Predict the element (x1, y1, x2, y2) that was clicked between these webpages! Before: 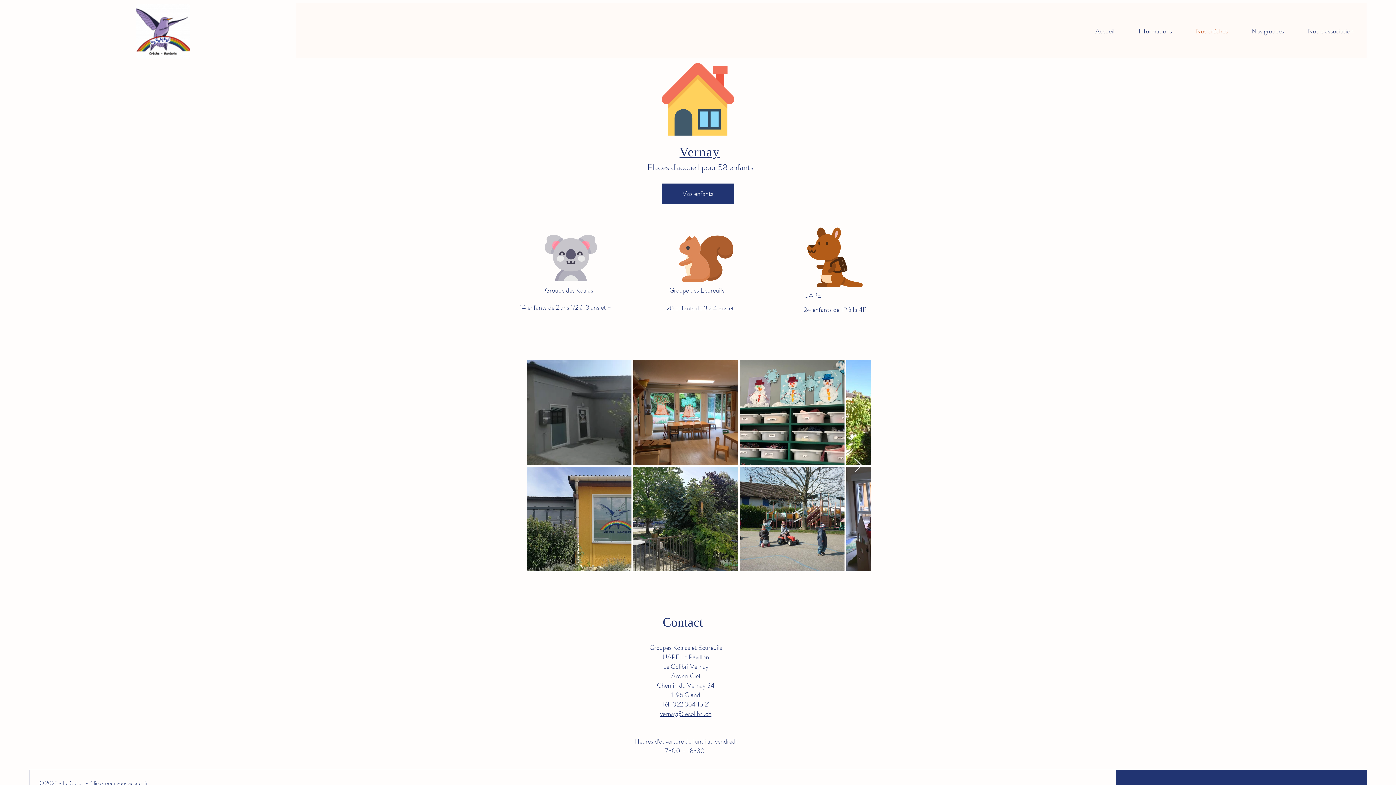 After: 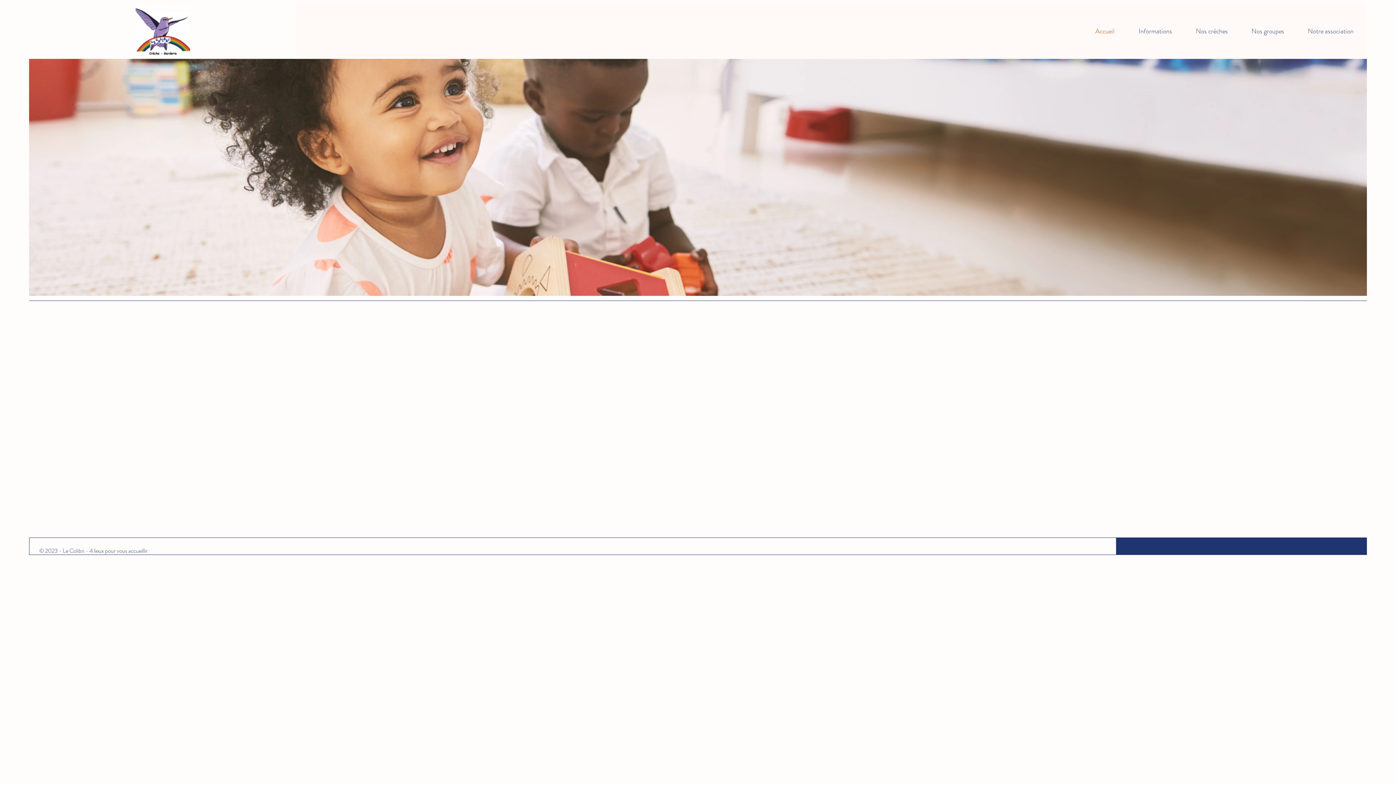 Action: bbox: (135, 4, 190, 58)